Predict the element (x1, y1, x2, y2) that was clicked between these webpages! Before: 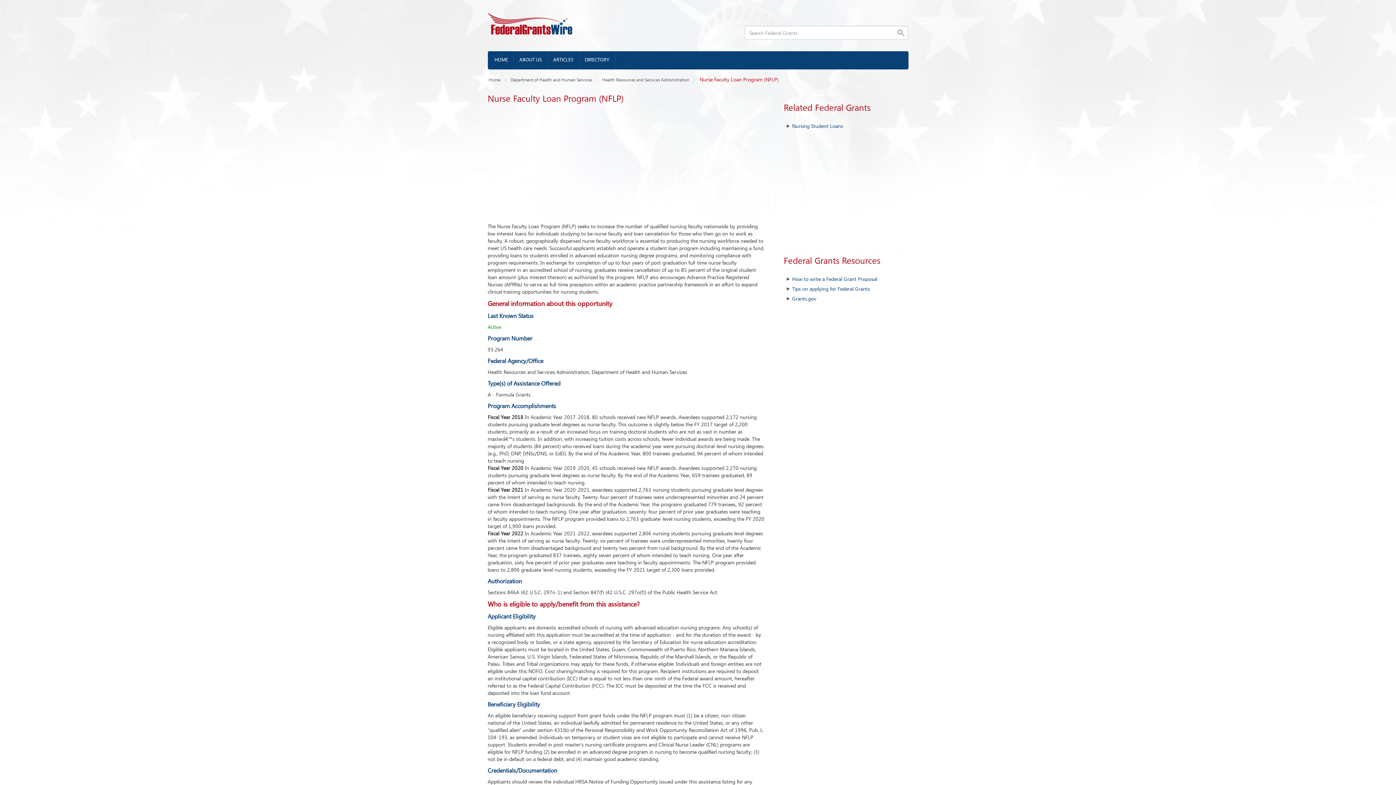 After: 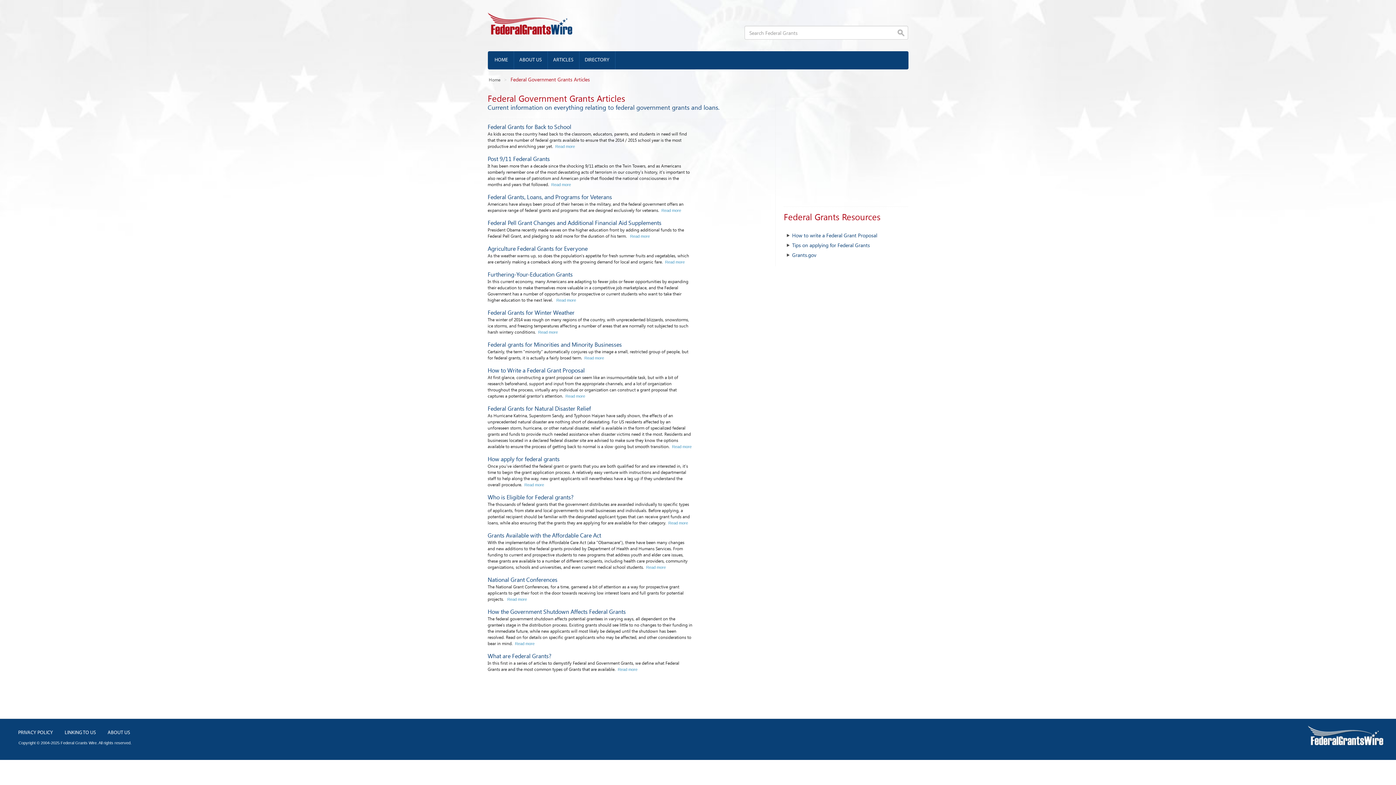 Action: label: ARTICLES bbox: (547, 51, 579, 69)